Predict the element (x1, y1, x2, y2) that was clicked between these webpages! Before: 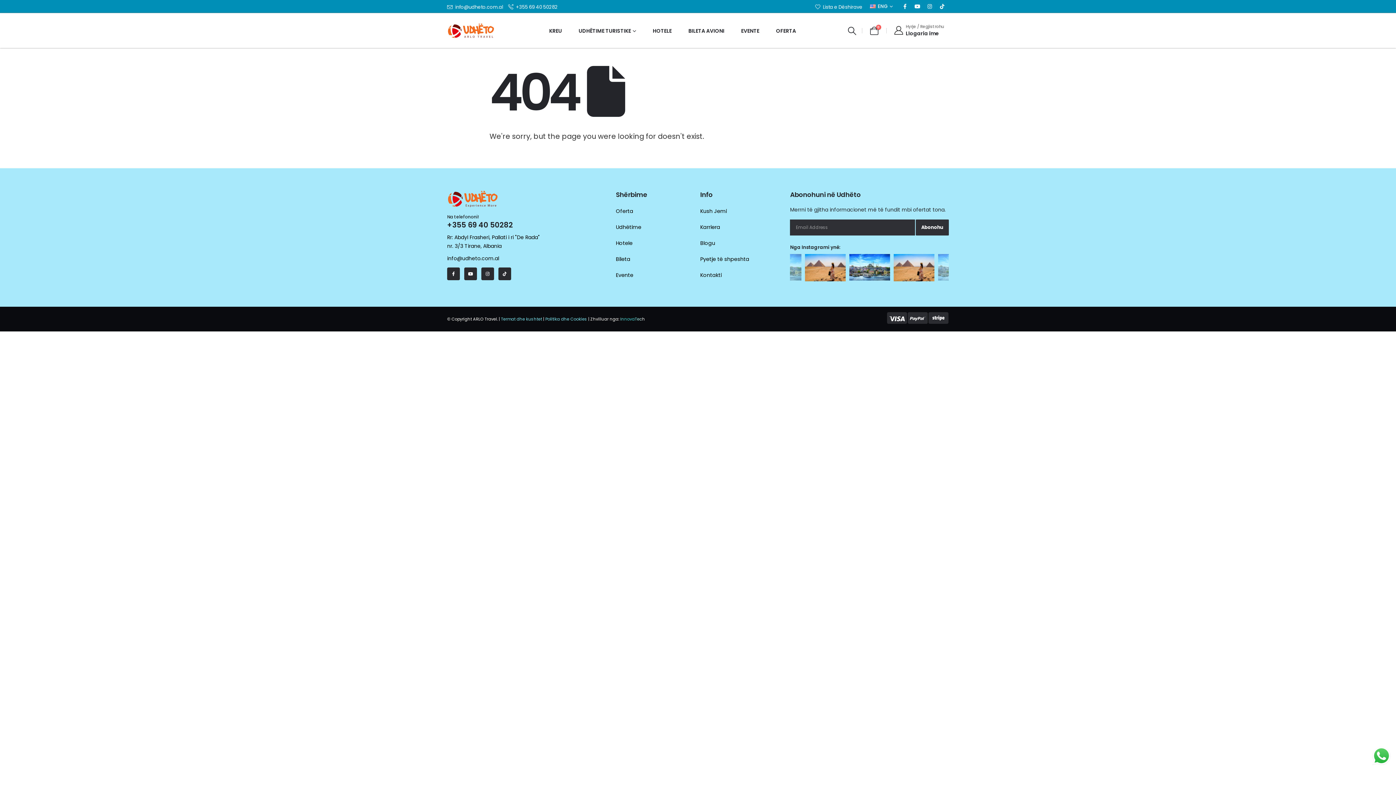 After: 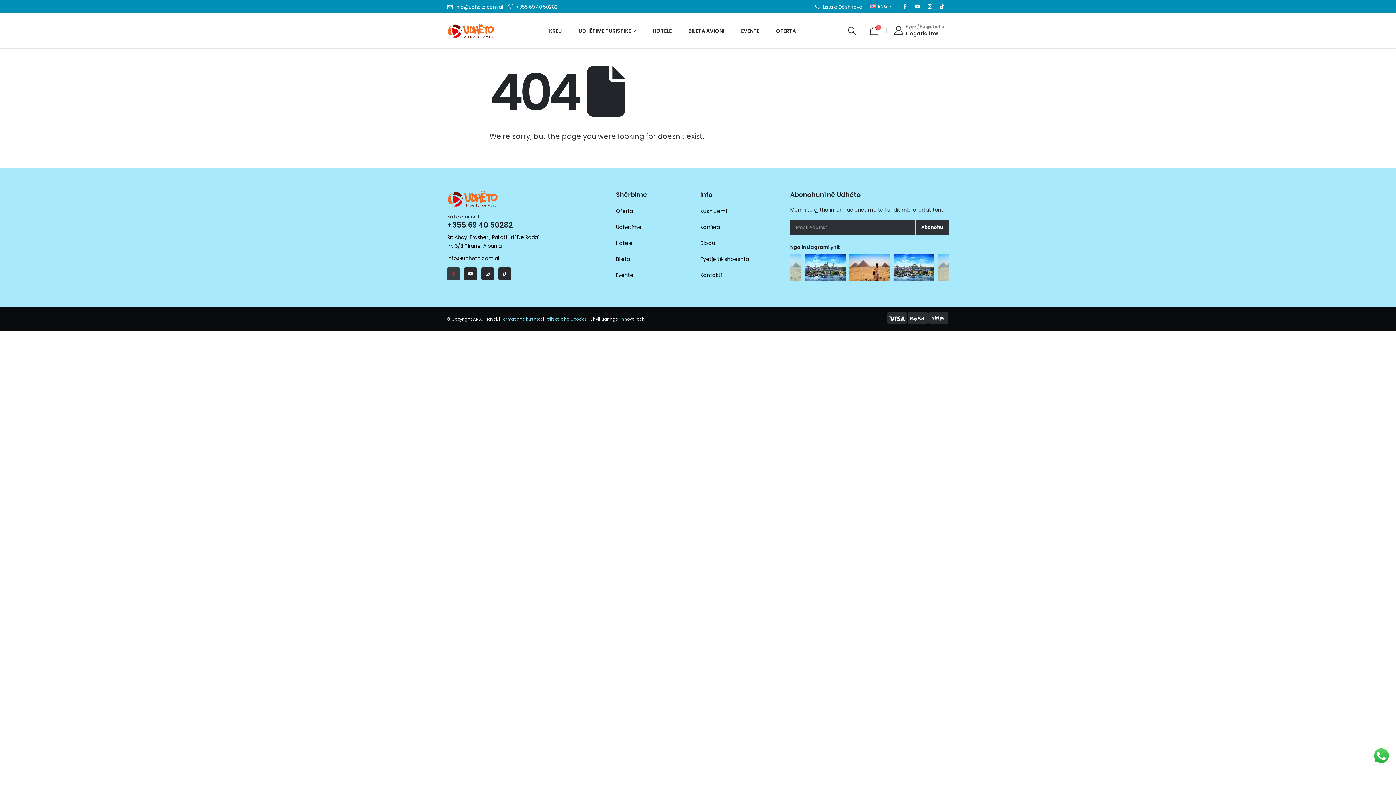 Action: bbox: (447, 267, 460, 280) label: Facebook